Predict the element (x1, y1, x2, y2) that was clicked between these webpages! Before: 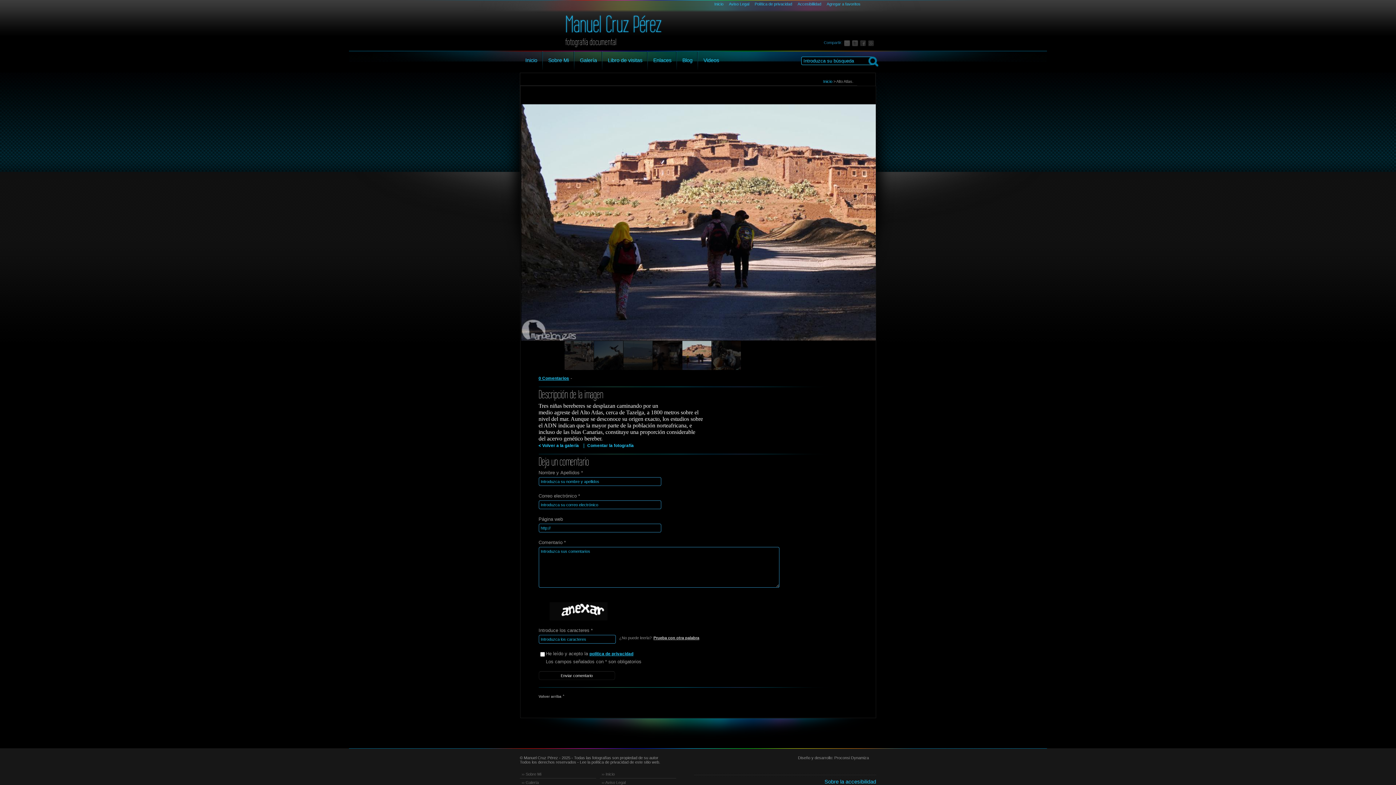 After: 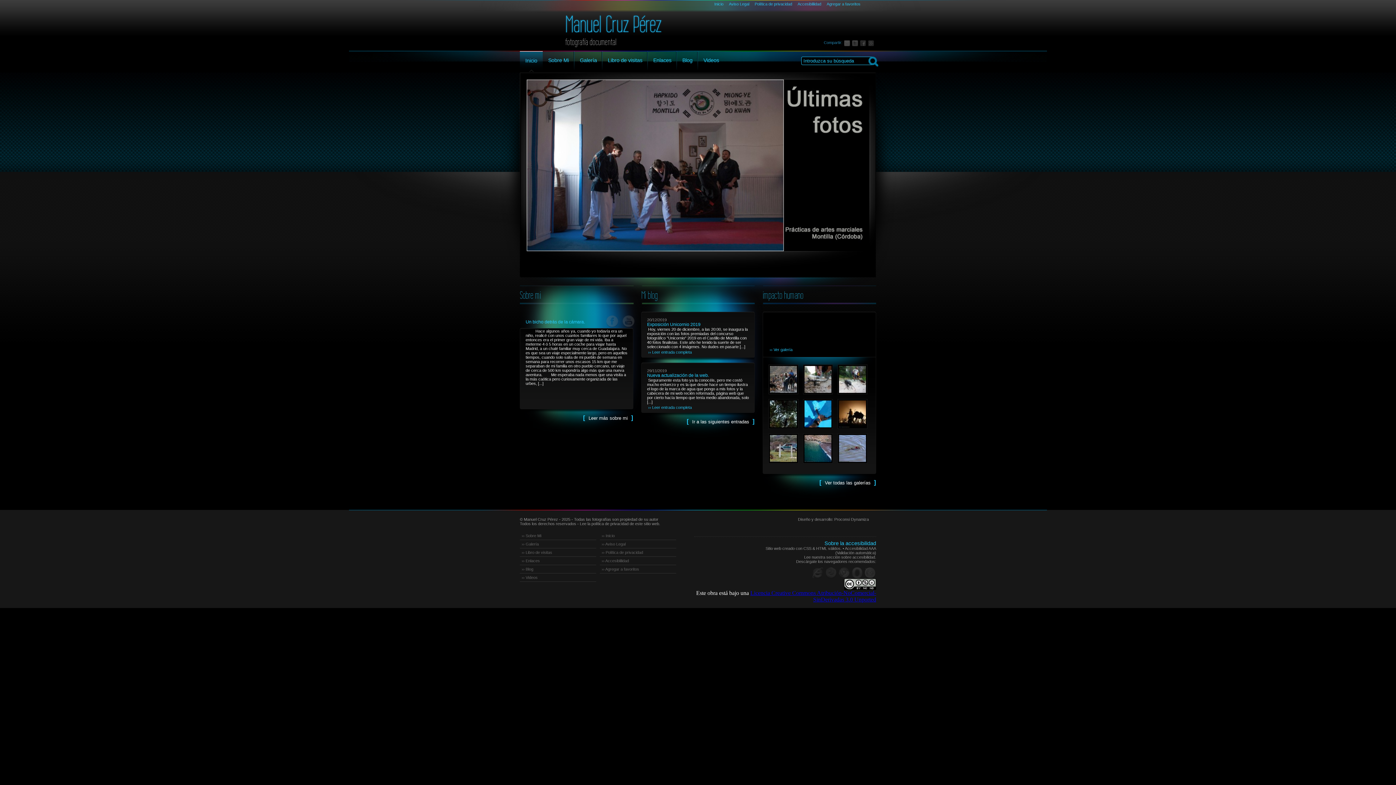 Action: label: ›› Inicio bbox: (600, 770, 676, 778)